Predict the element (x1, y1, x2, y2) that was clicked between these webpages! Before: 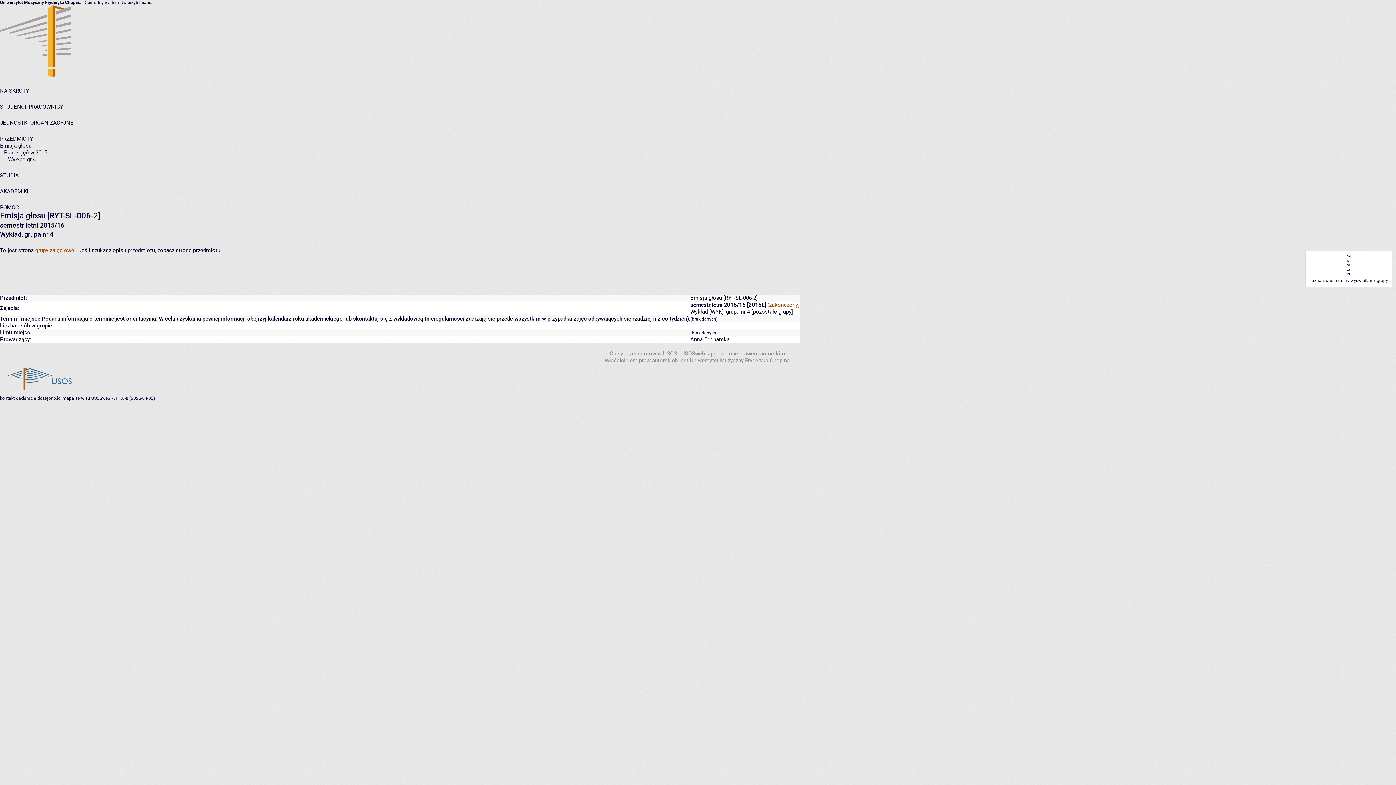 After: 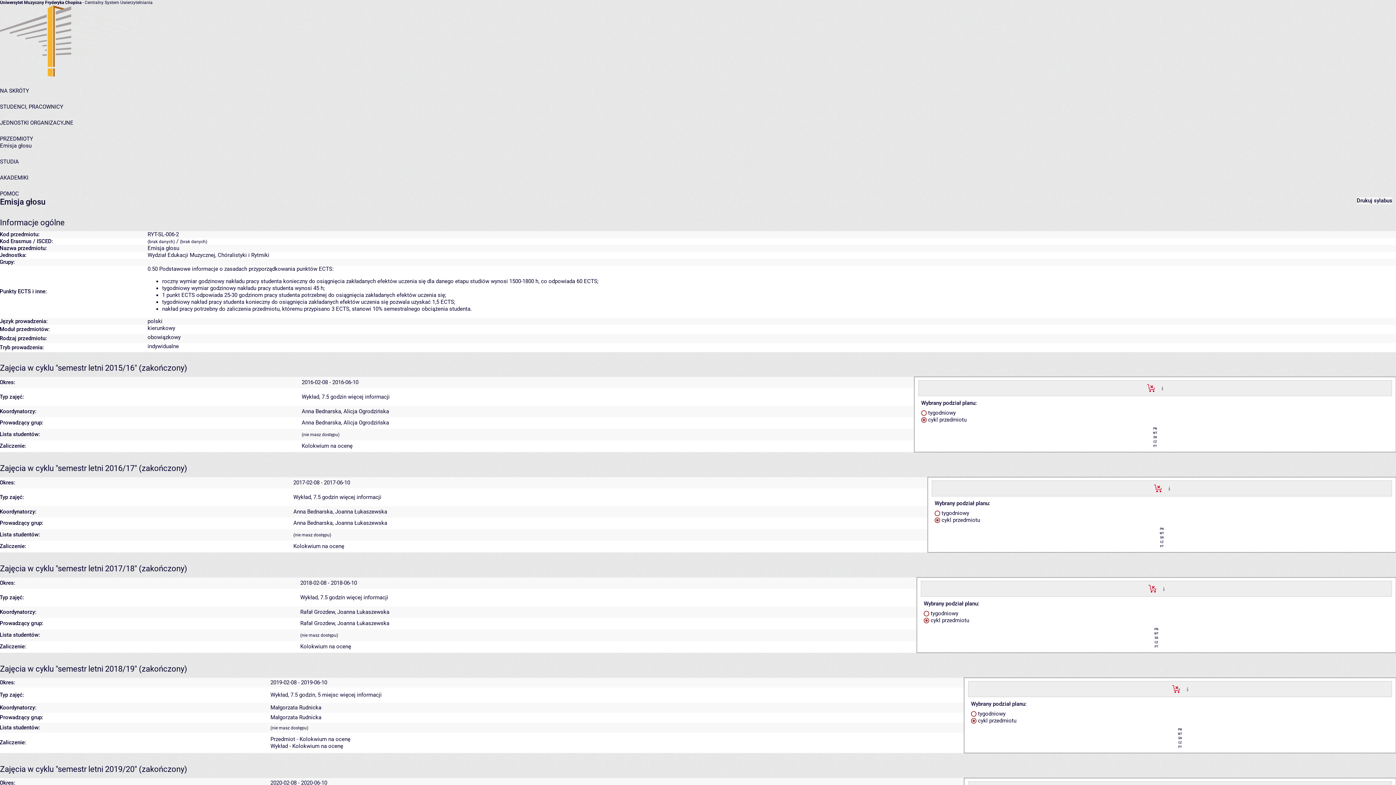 Action: bbox: (0, 211, 45, 220) label: Emisja głosu